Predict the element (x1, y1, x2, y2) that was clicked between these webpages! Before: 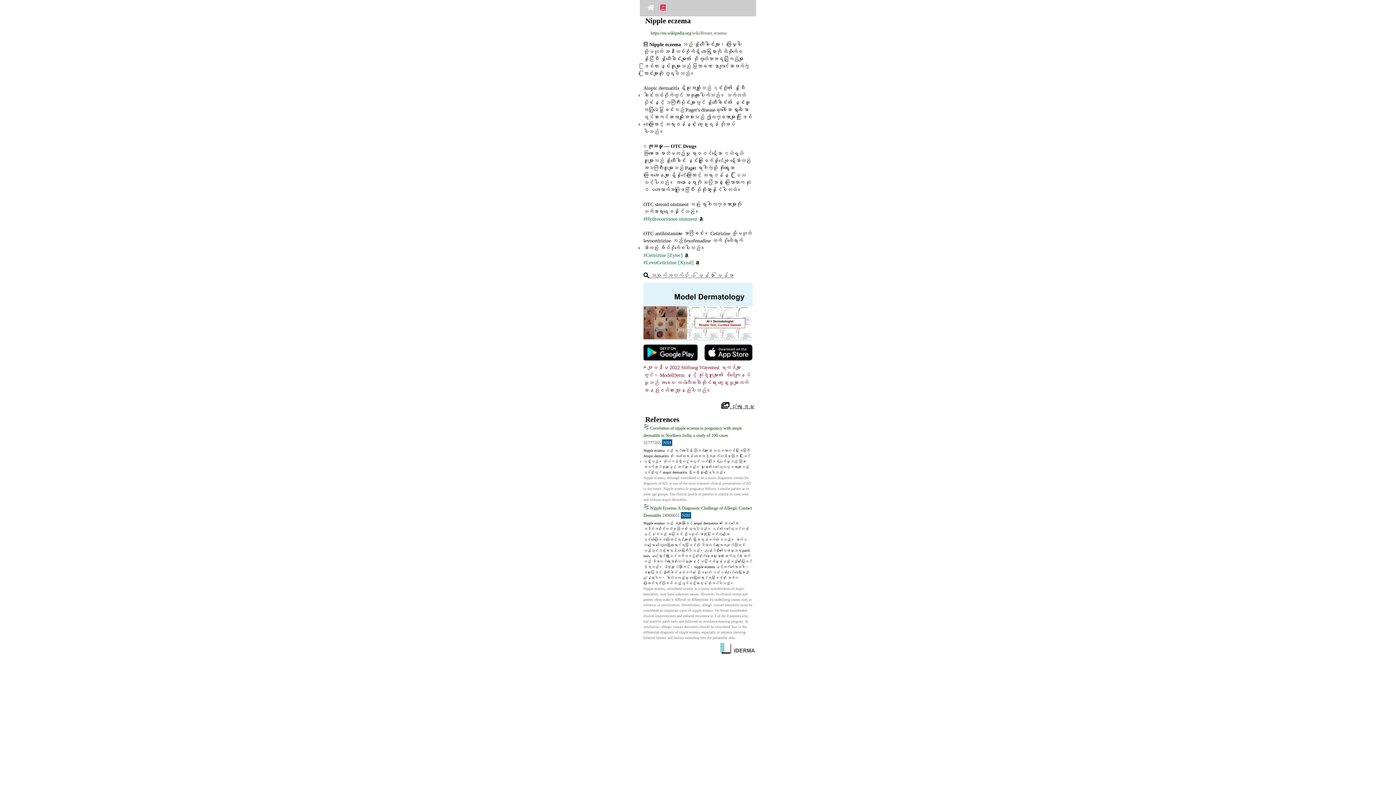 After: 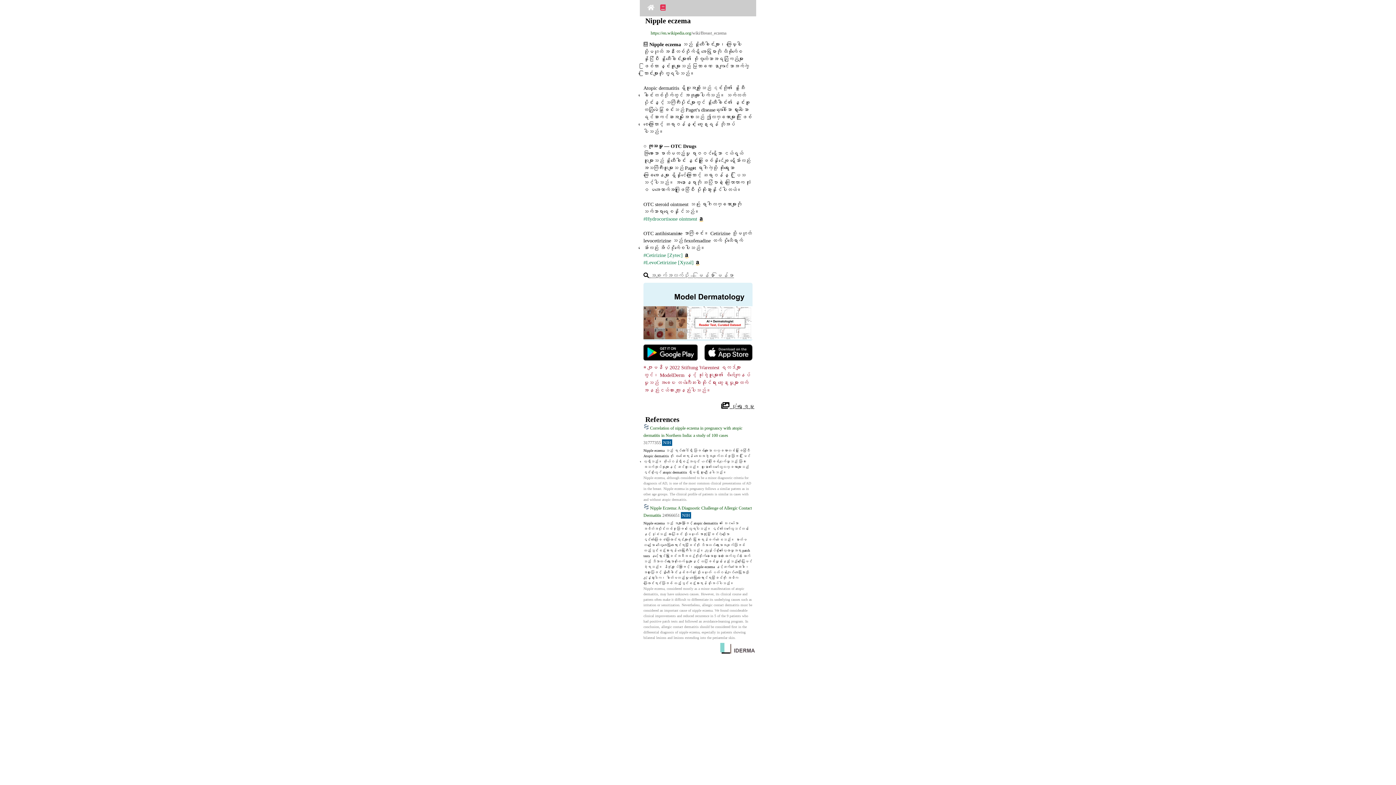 Action: bbox: (698, 216, 704, 221)